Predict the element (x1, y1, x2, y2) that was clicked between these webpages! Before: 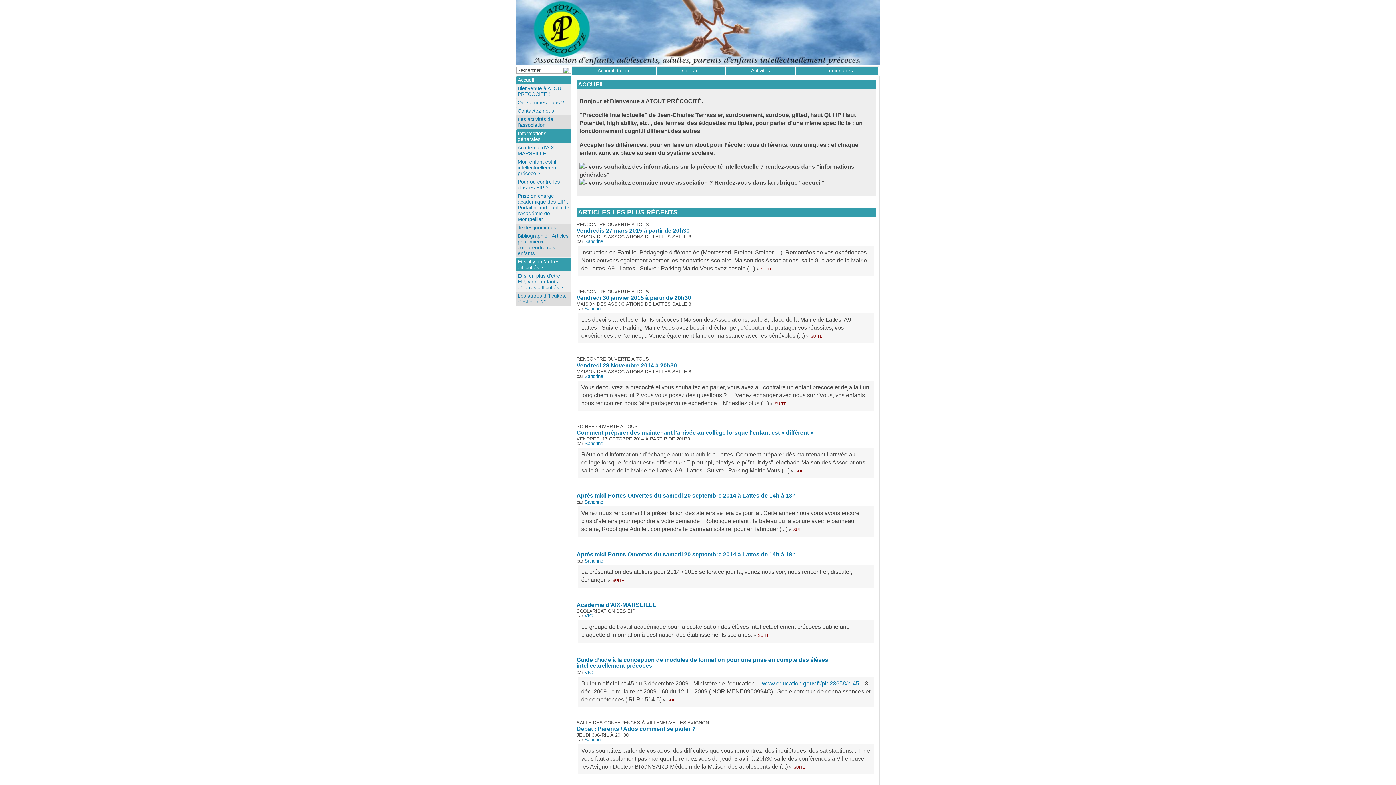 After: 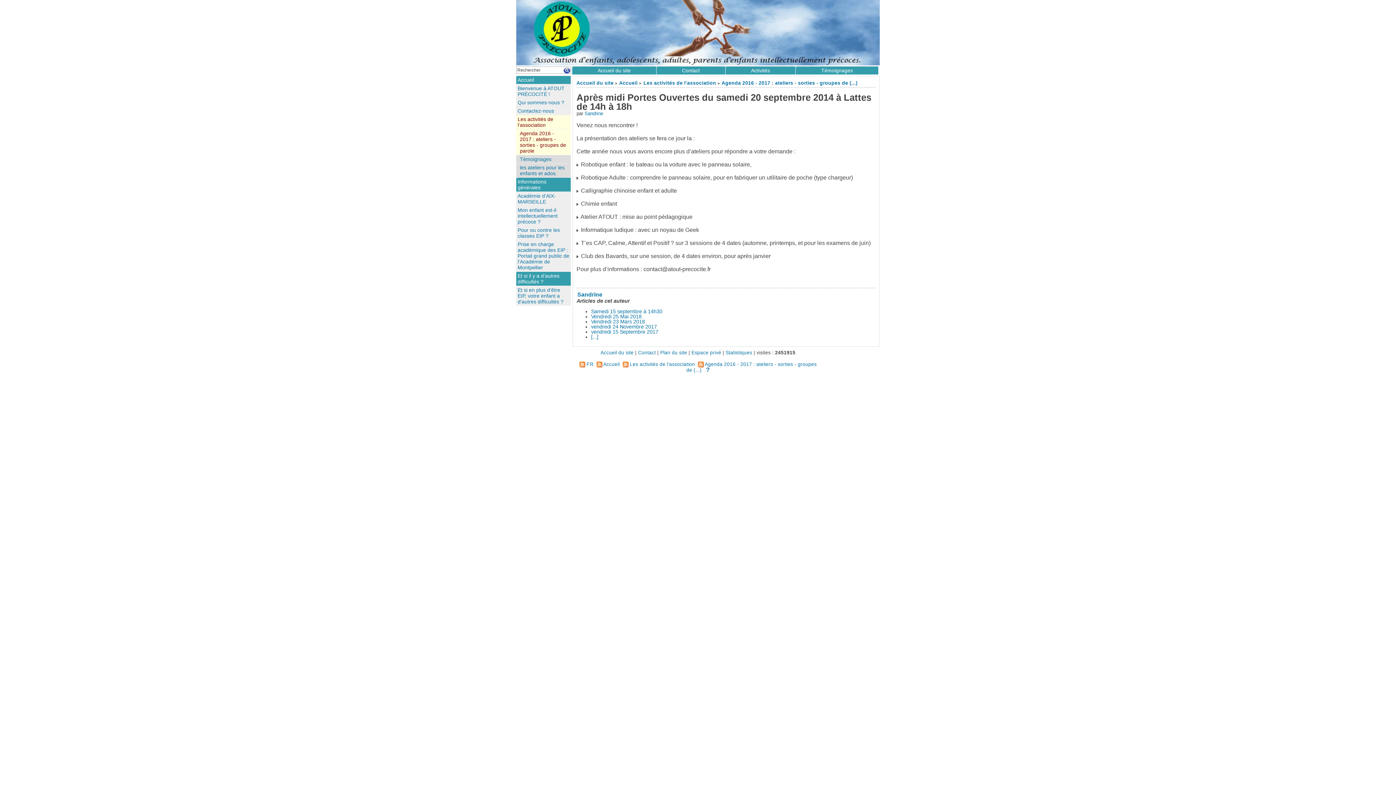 Action: bbox: (793, 526, 805, 532) label: suite